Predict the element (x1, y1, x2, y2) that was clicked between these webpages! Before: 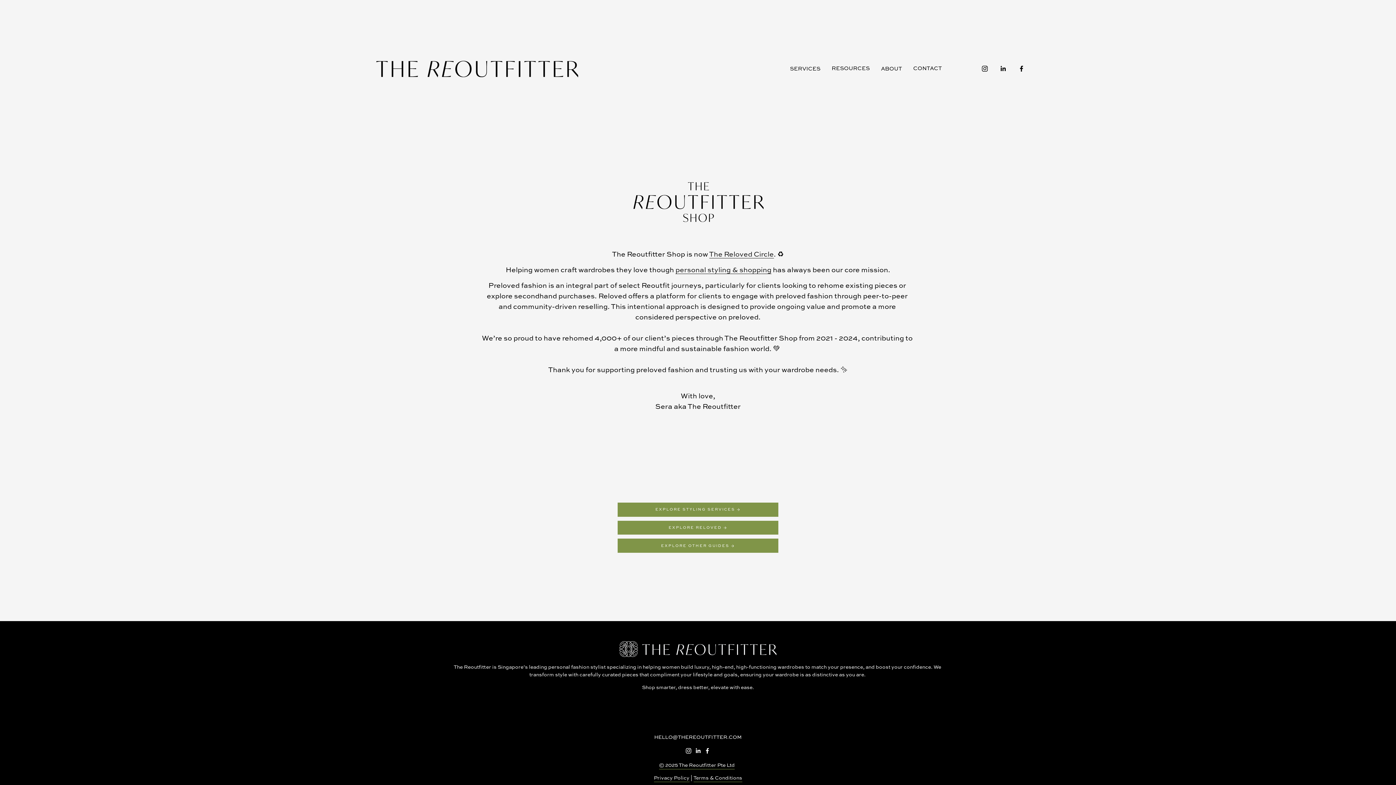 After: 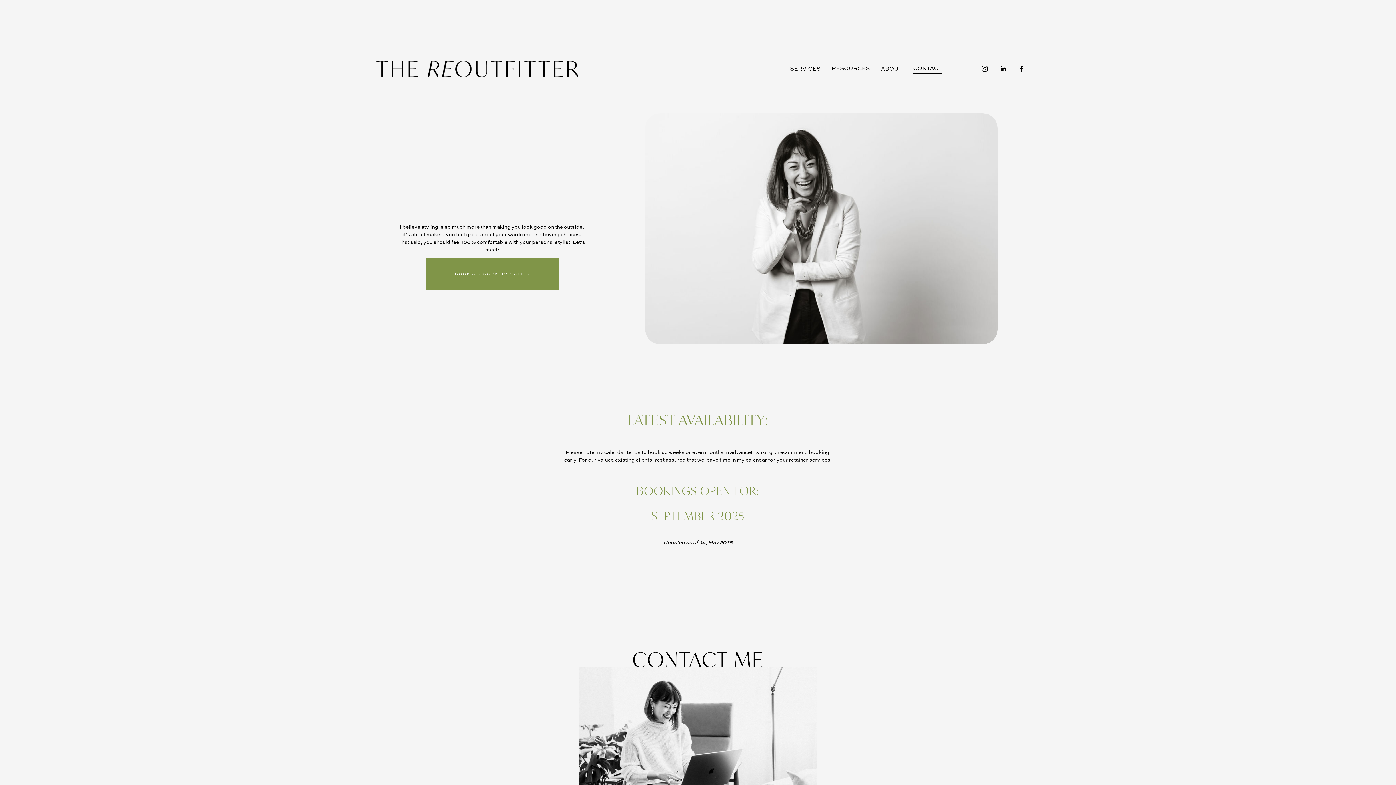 Action: bbox: (913, 62, 942, 74) label: CONTACT